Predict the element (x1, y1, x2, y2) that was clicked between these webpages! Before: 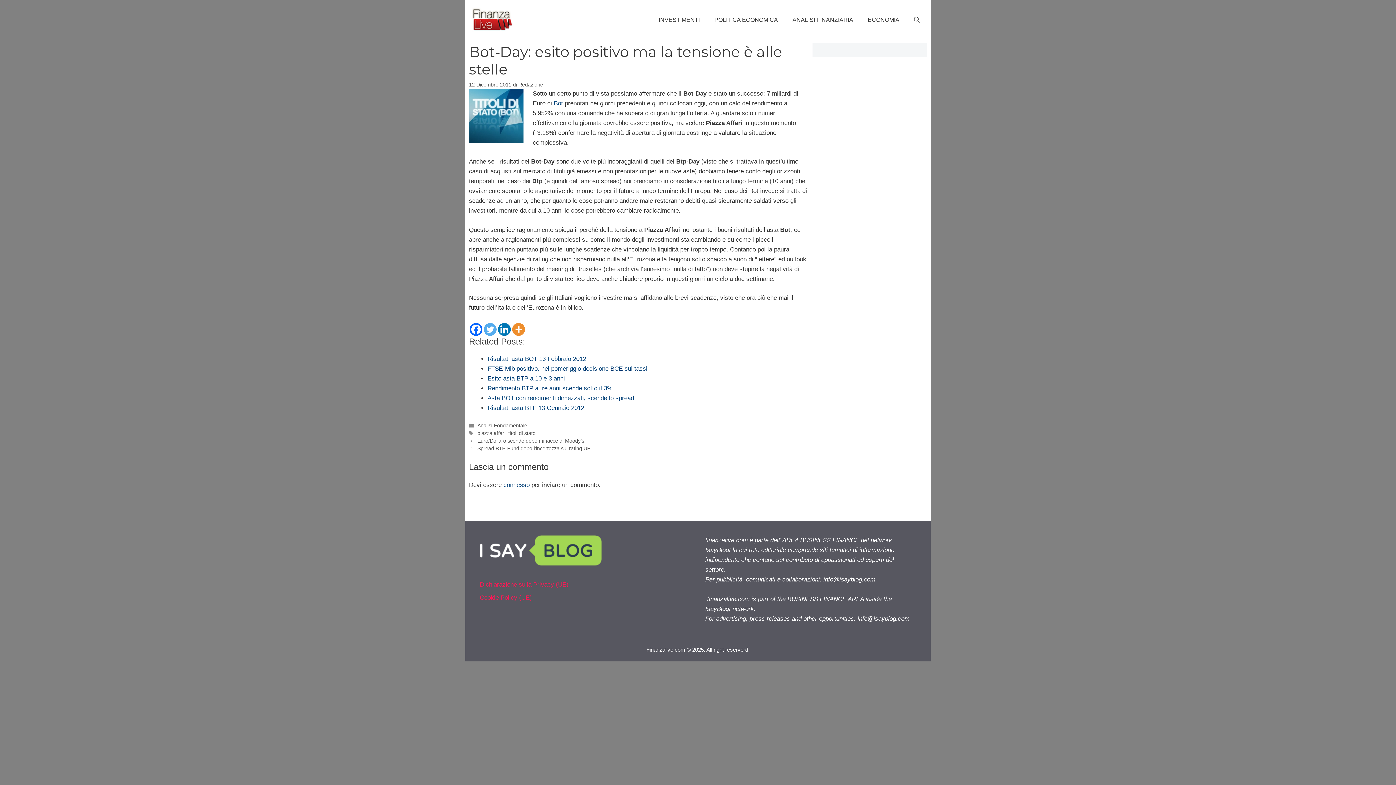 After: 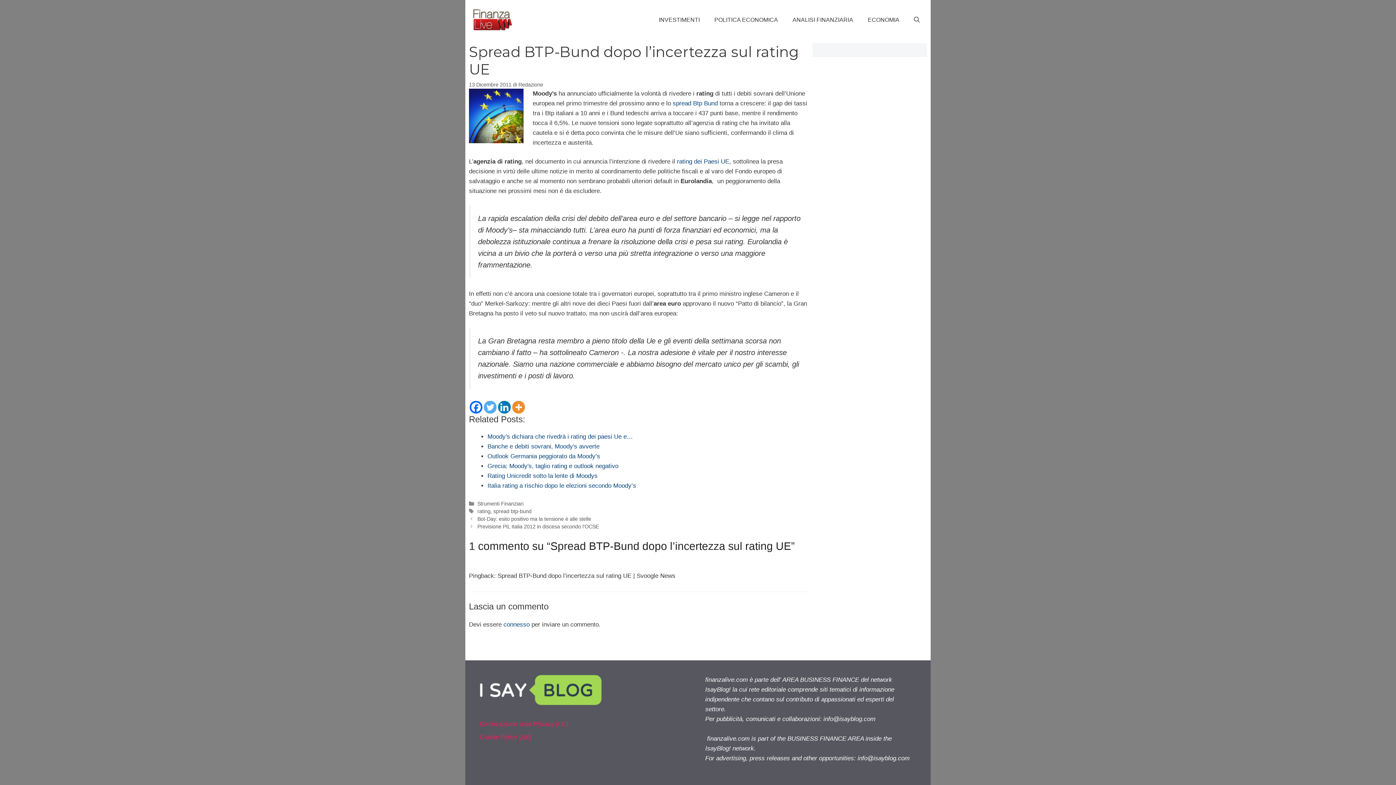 Action: bbox: (477, 445, 590, 451) label: Spread BTP-Bund dopo l’incertezza sul rating UE